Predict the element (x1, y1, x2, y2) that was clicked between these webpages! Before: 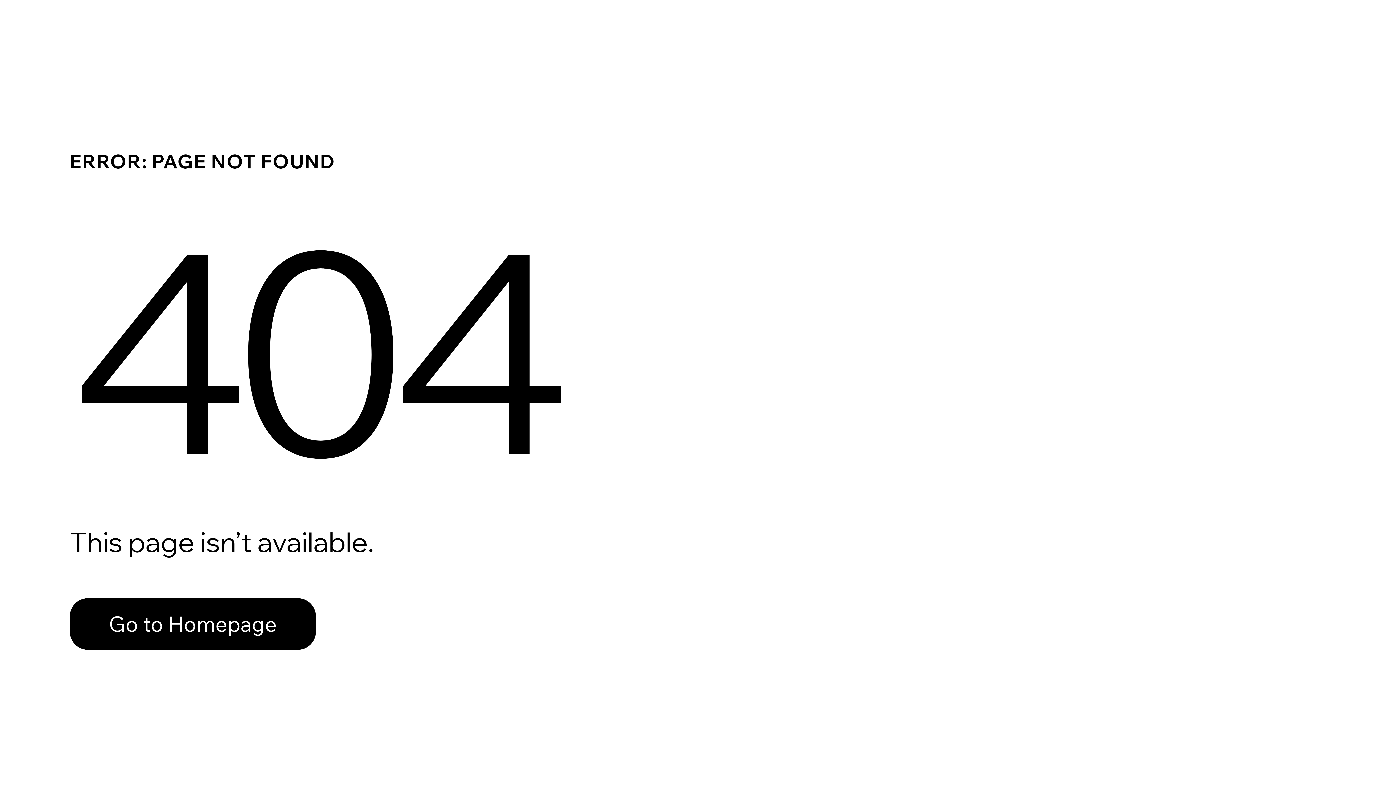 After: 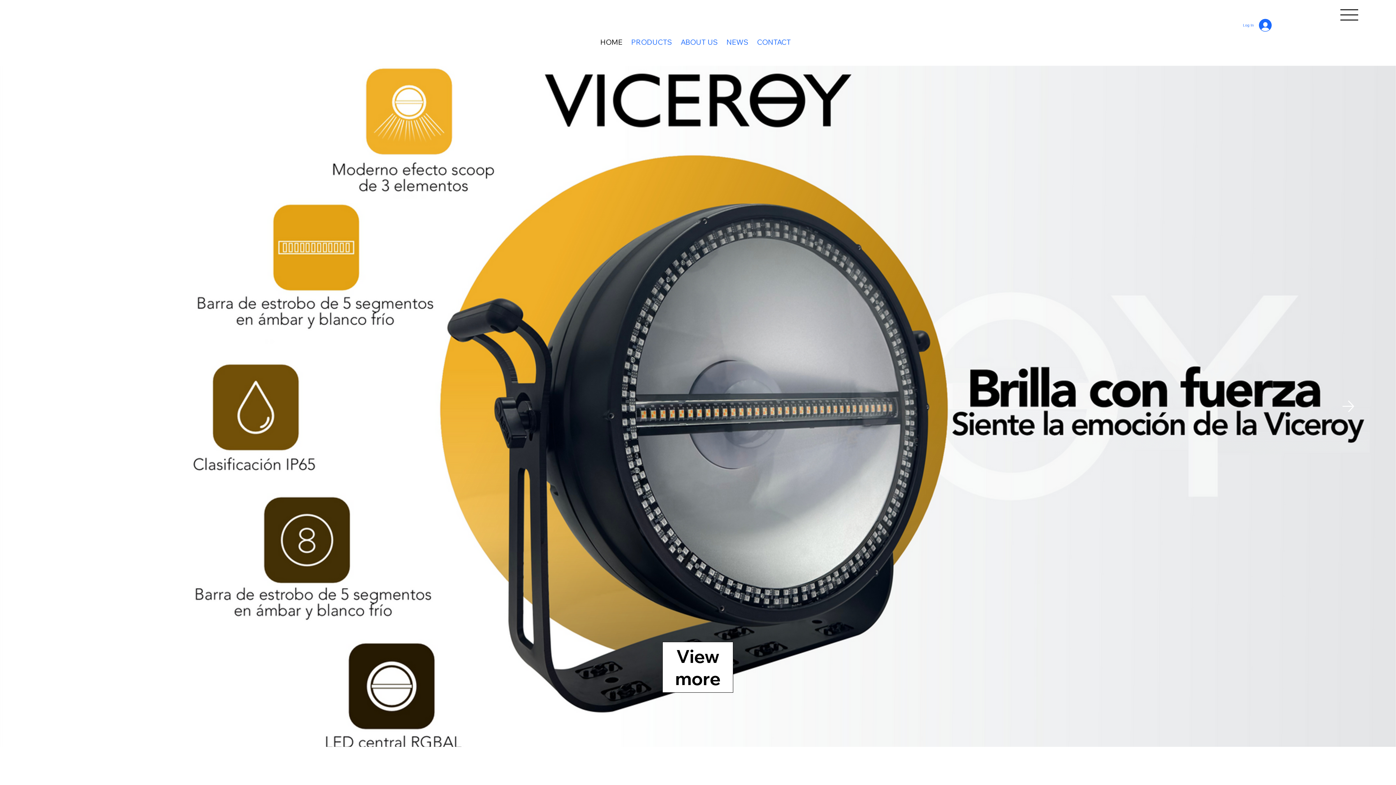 Action: label: Go to Homepage bbox: (69, 598, 316, 650)